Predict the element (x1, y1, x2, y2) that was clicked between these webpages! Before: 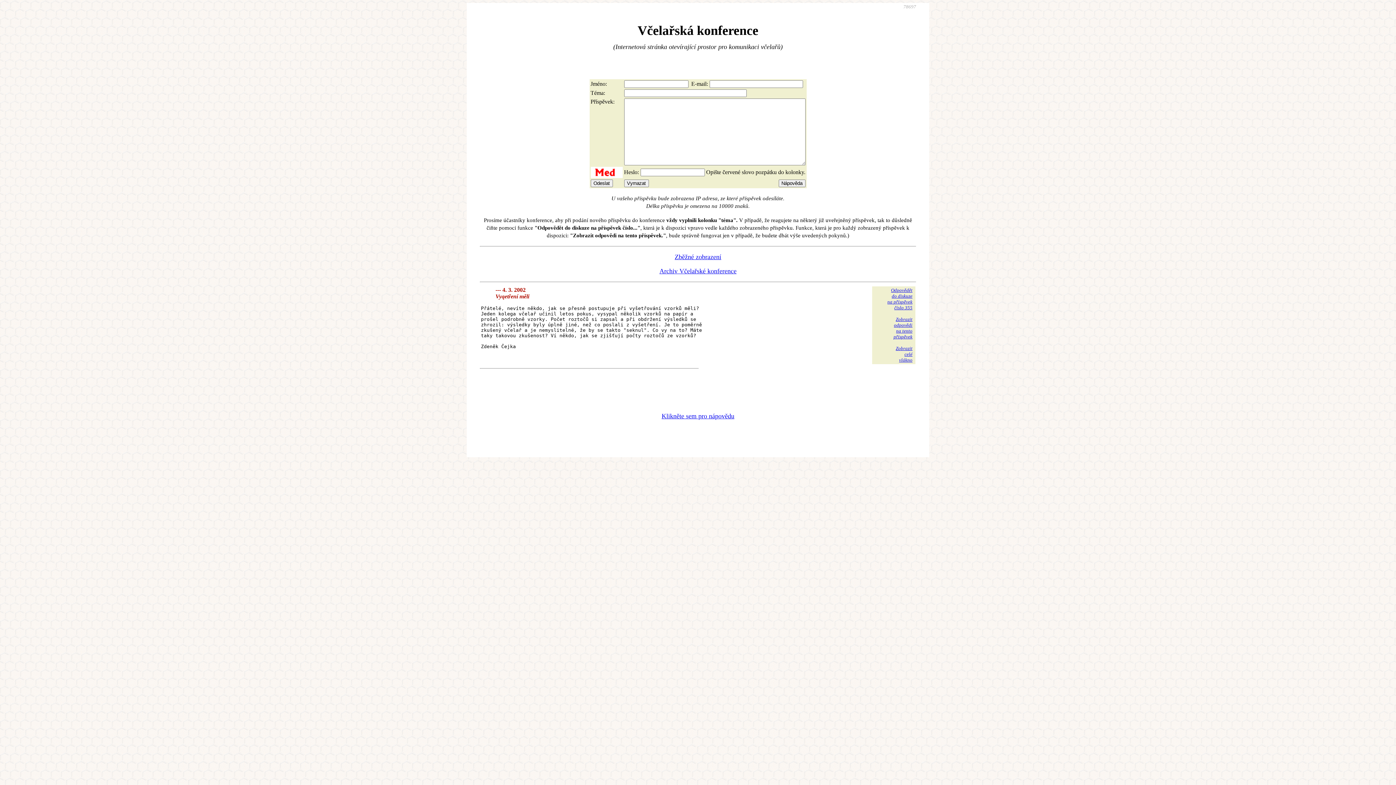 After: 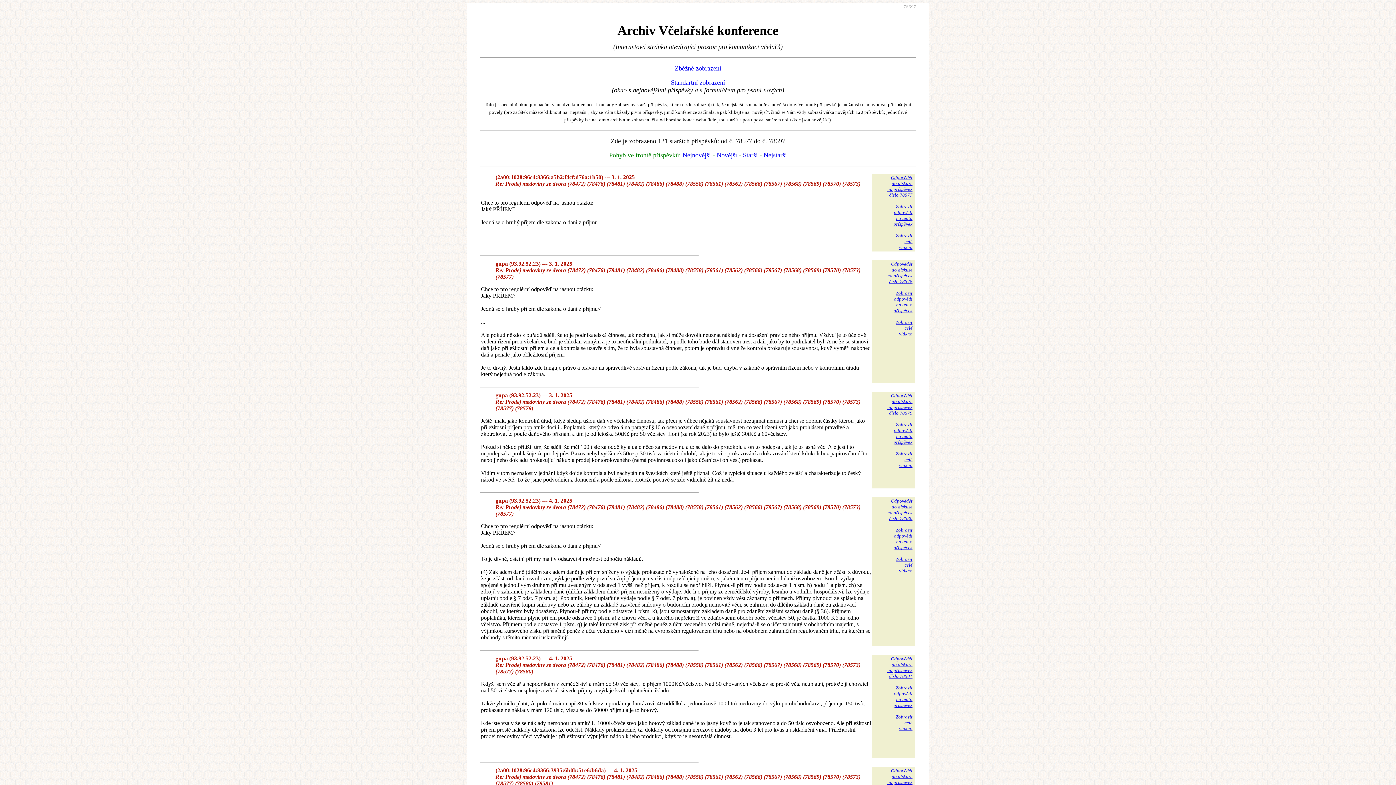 Action: bbox: (659, 267, 736, 274) label: Archiv Včelařské konference